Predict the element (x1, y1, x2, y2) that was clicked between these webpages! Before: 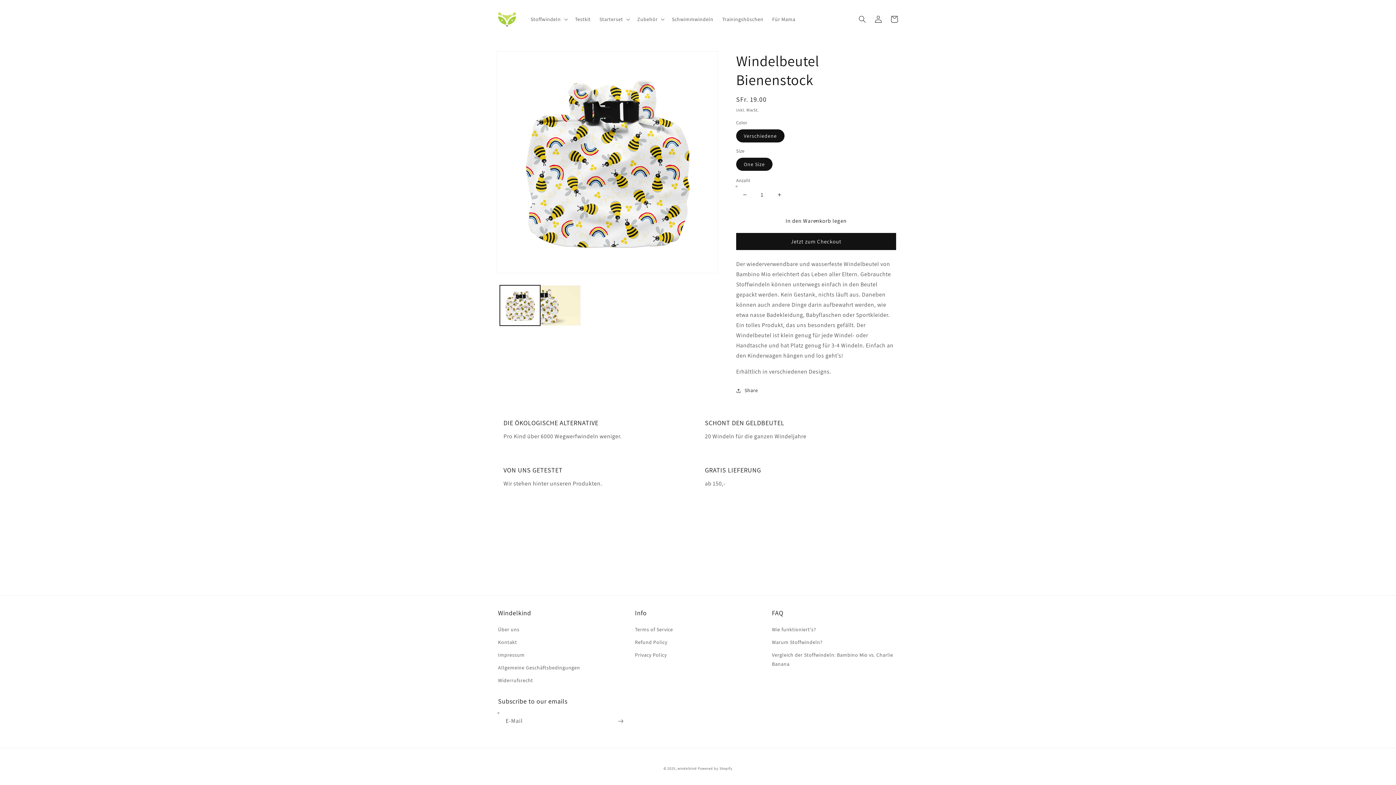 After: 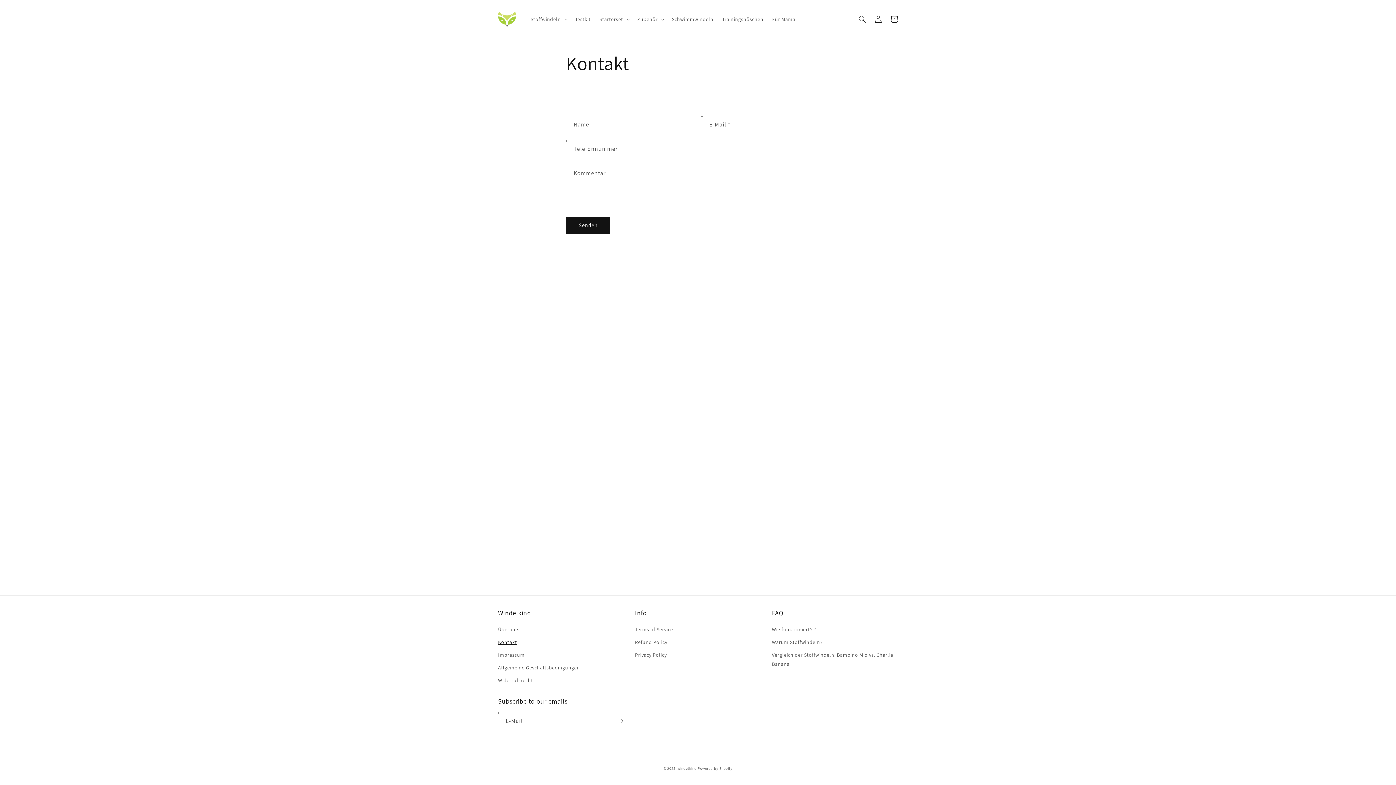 Action: label: Kontakt bbox: (498, 636, 517, 649)